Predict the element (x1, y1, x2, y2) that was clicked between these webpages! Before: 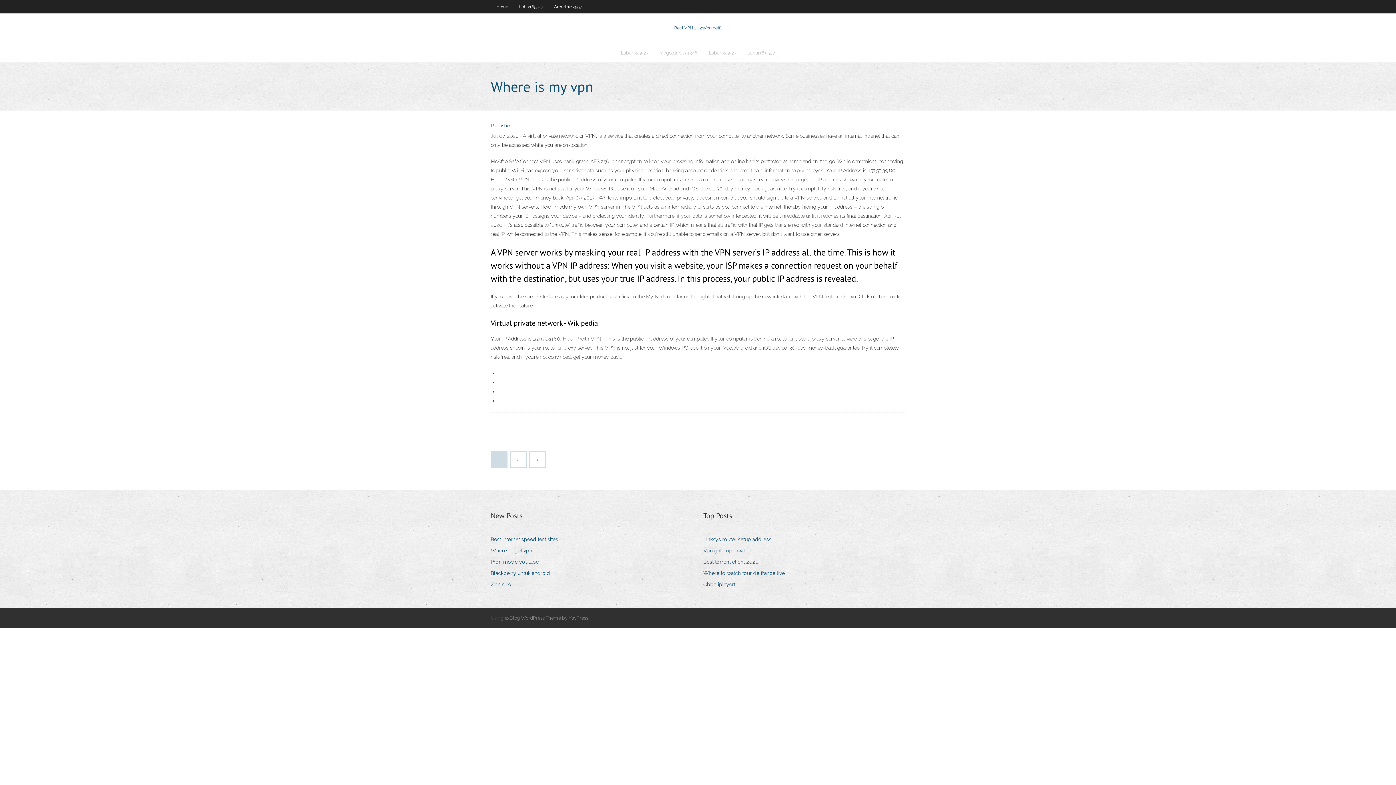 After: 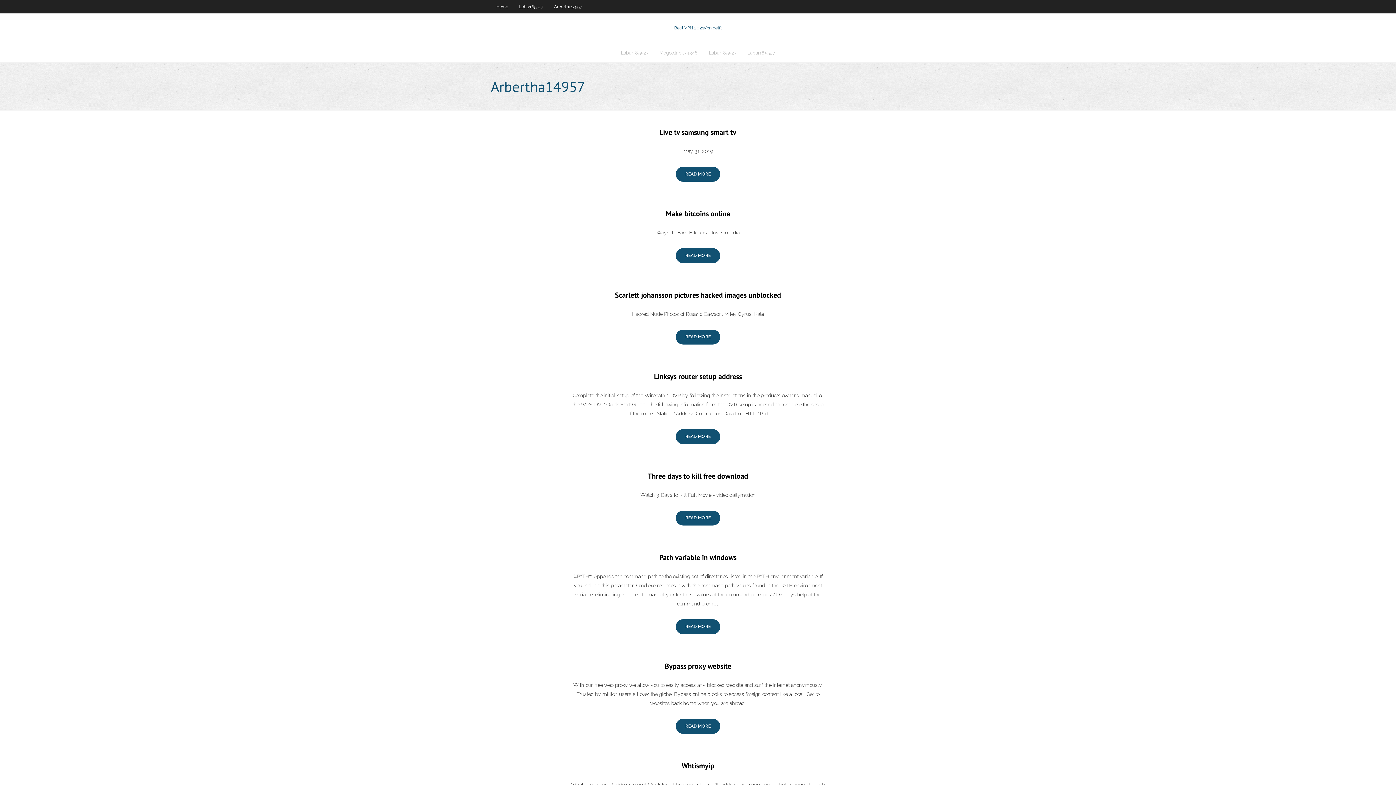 Action: bbox: (548, 0, 587, 13) label: Arbertha14957